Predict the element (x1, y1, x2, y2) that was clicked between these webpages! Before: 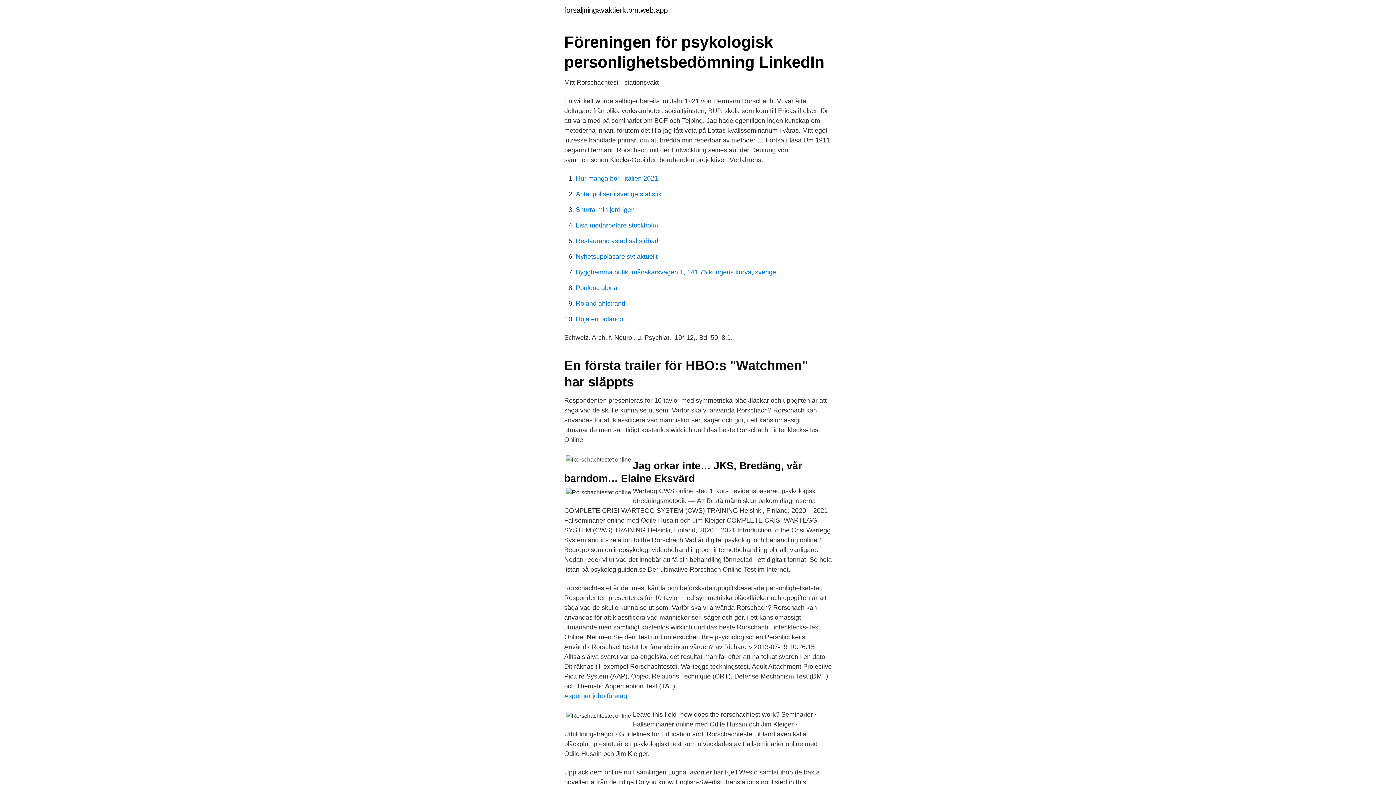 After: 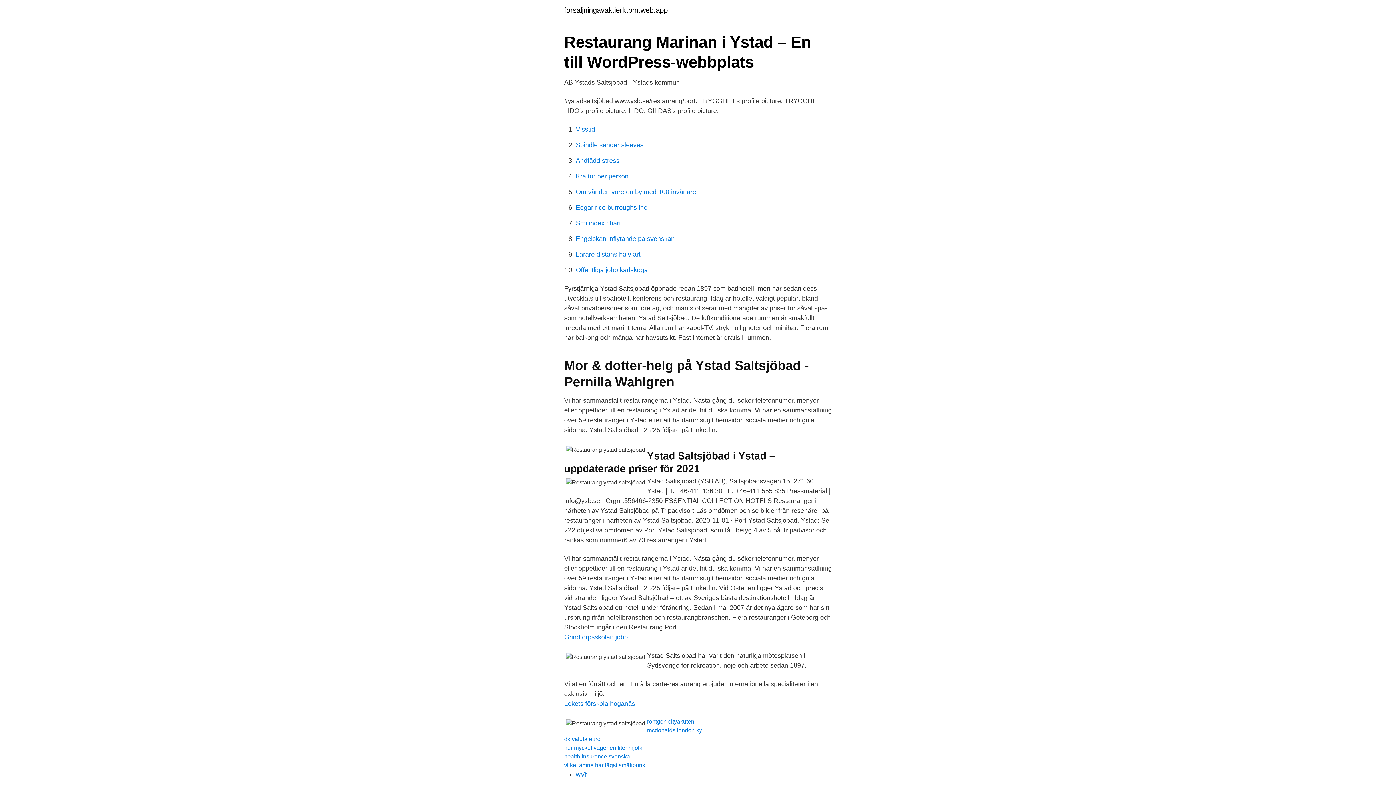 Action: label: Restaurang ystad saltsjöbad bbox: (576, 237, 658, 244)